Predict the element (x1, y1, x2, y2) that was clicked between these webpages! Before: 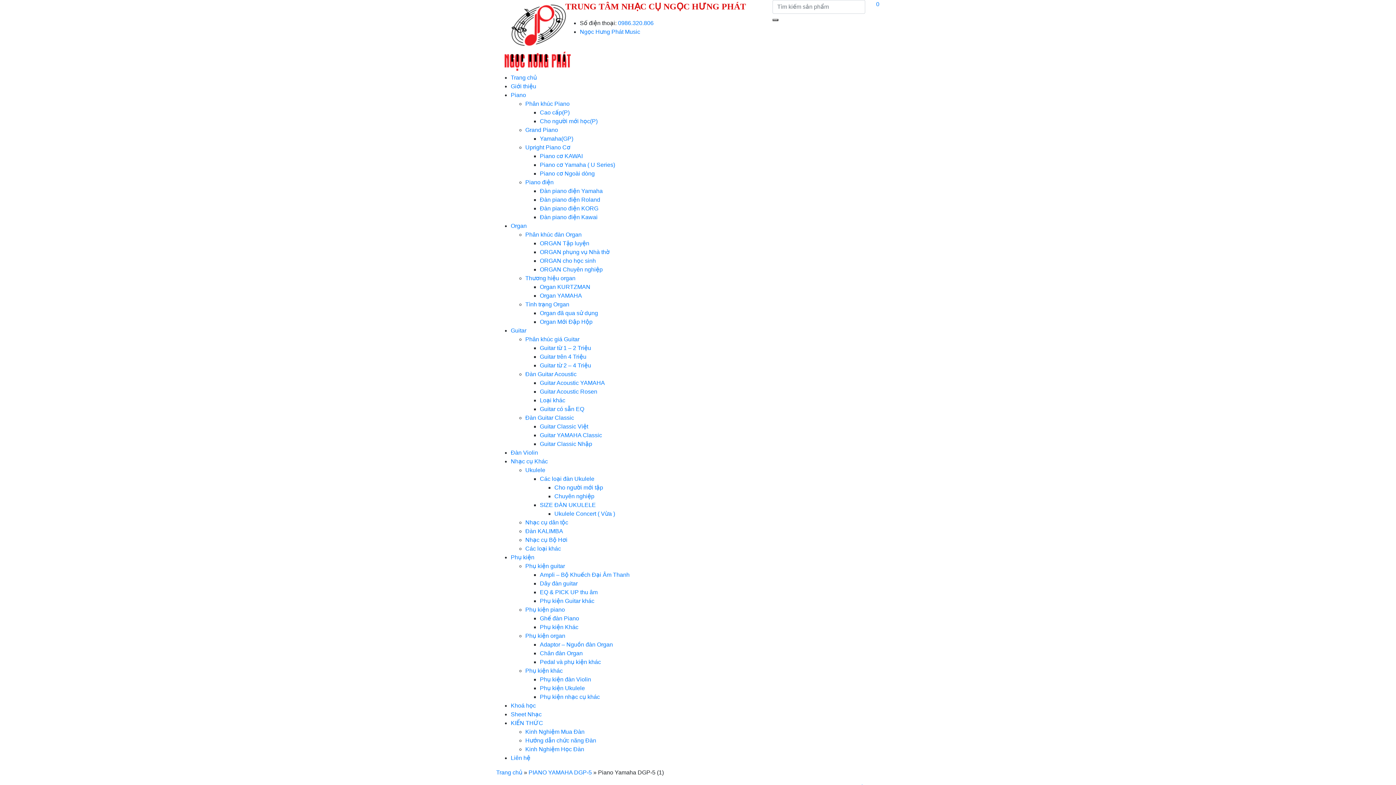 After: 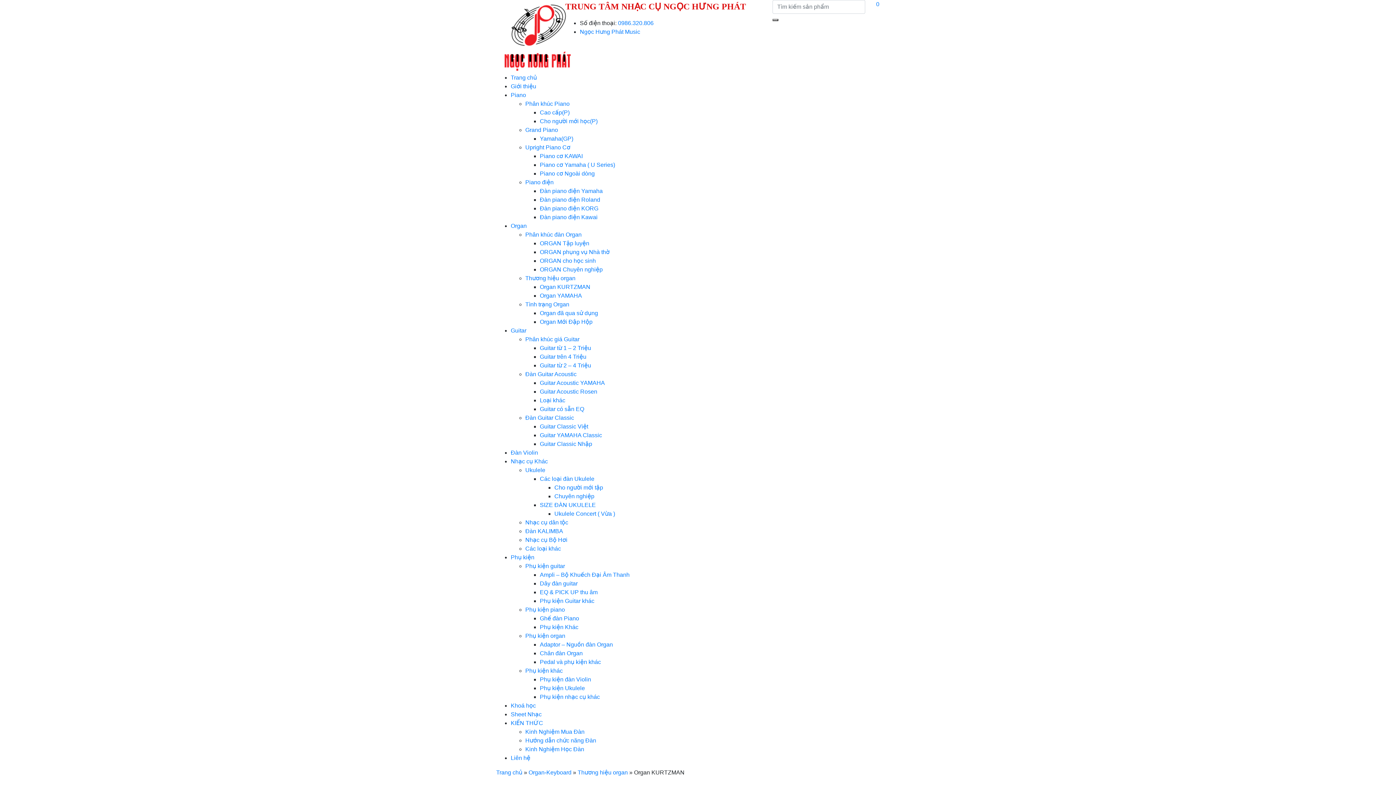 Action: bbox: (540, 284, 590, 290) label: Organ KURTZMAN